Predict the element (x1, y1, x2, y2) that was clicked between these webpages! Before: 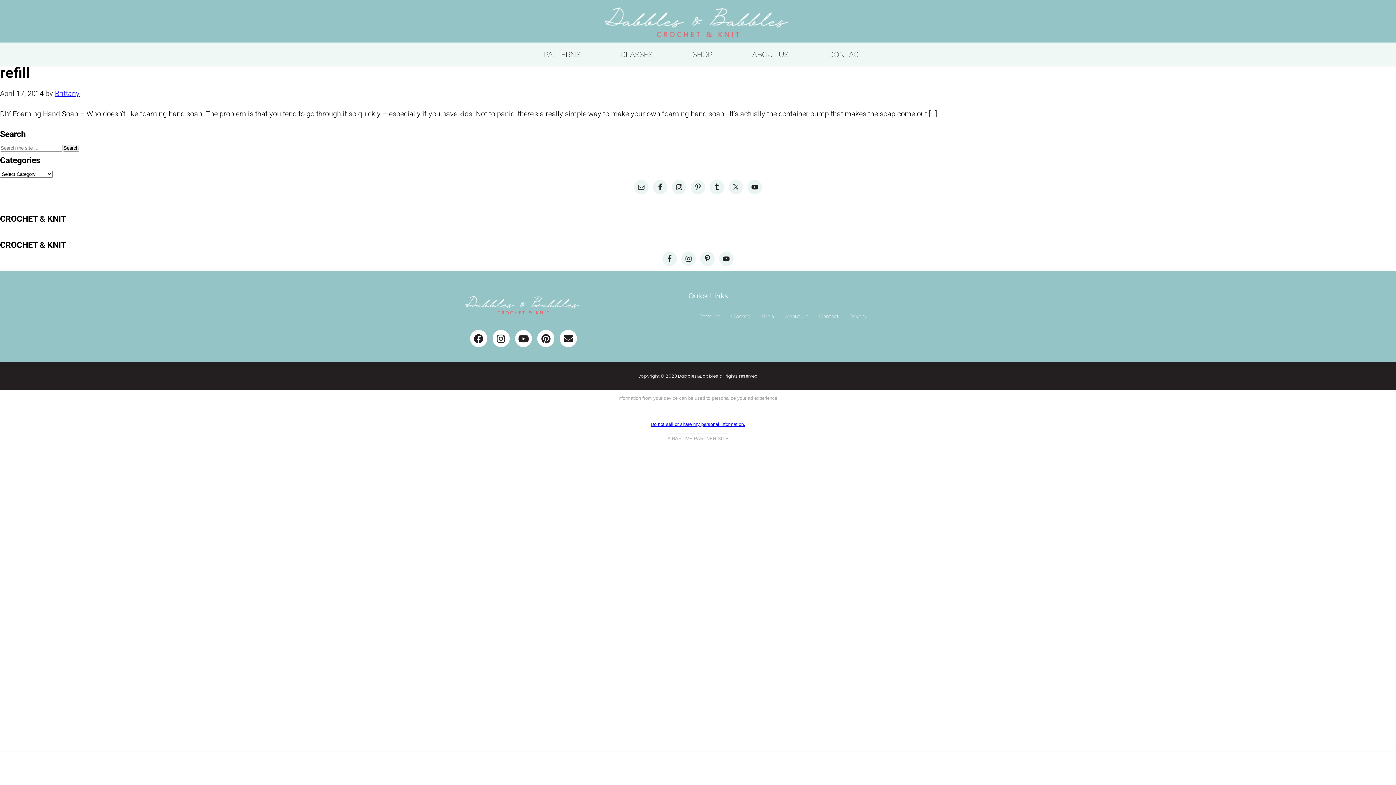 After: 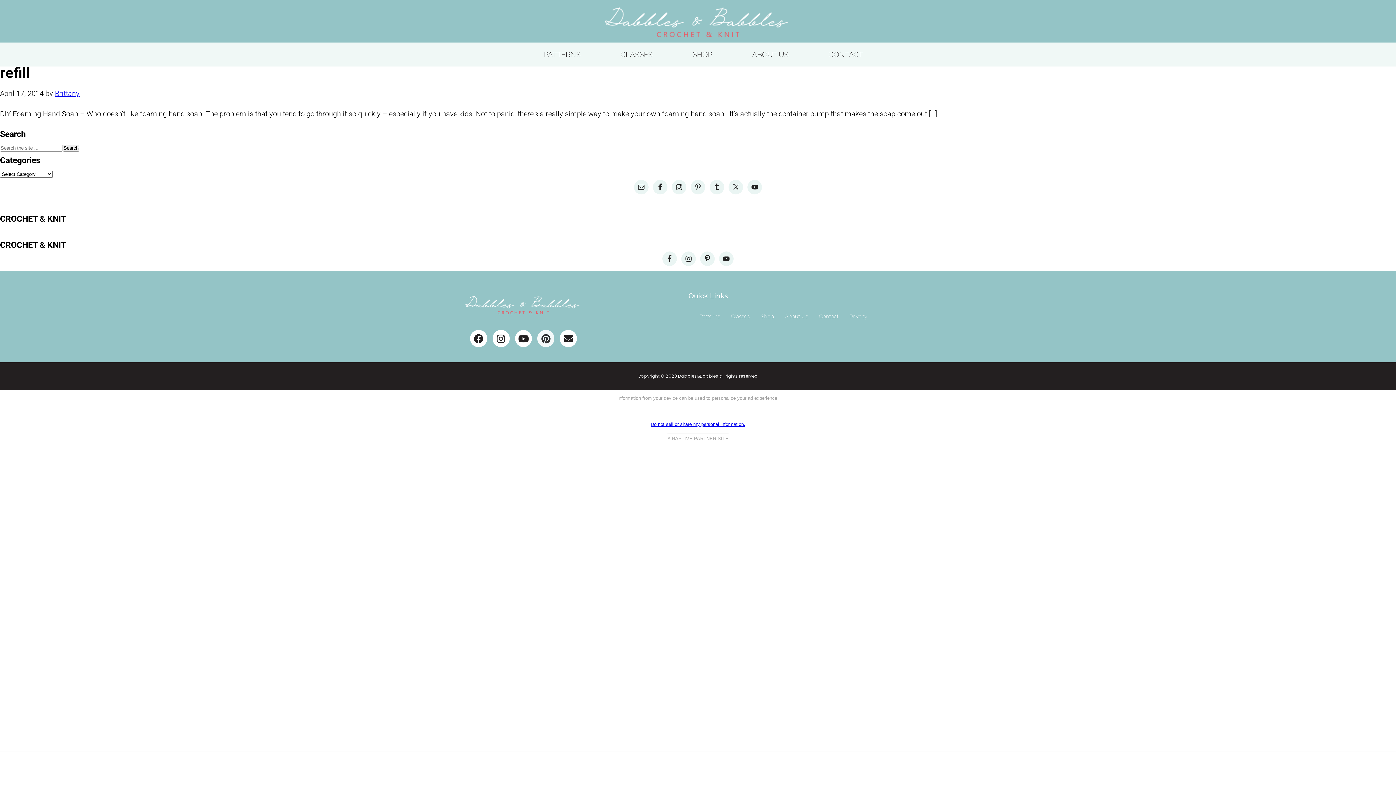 Action: bbox: (537, 330, 554, 347) label: Pinterest